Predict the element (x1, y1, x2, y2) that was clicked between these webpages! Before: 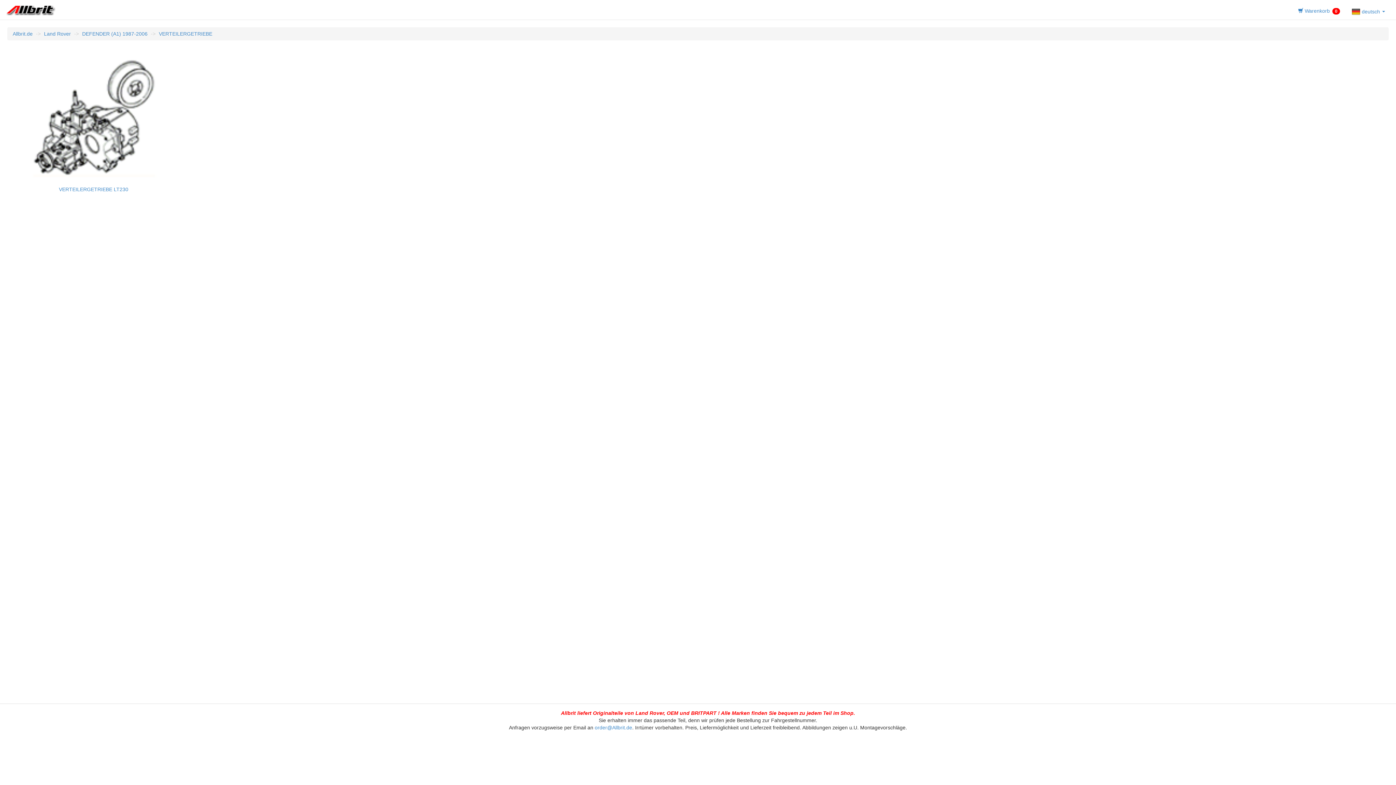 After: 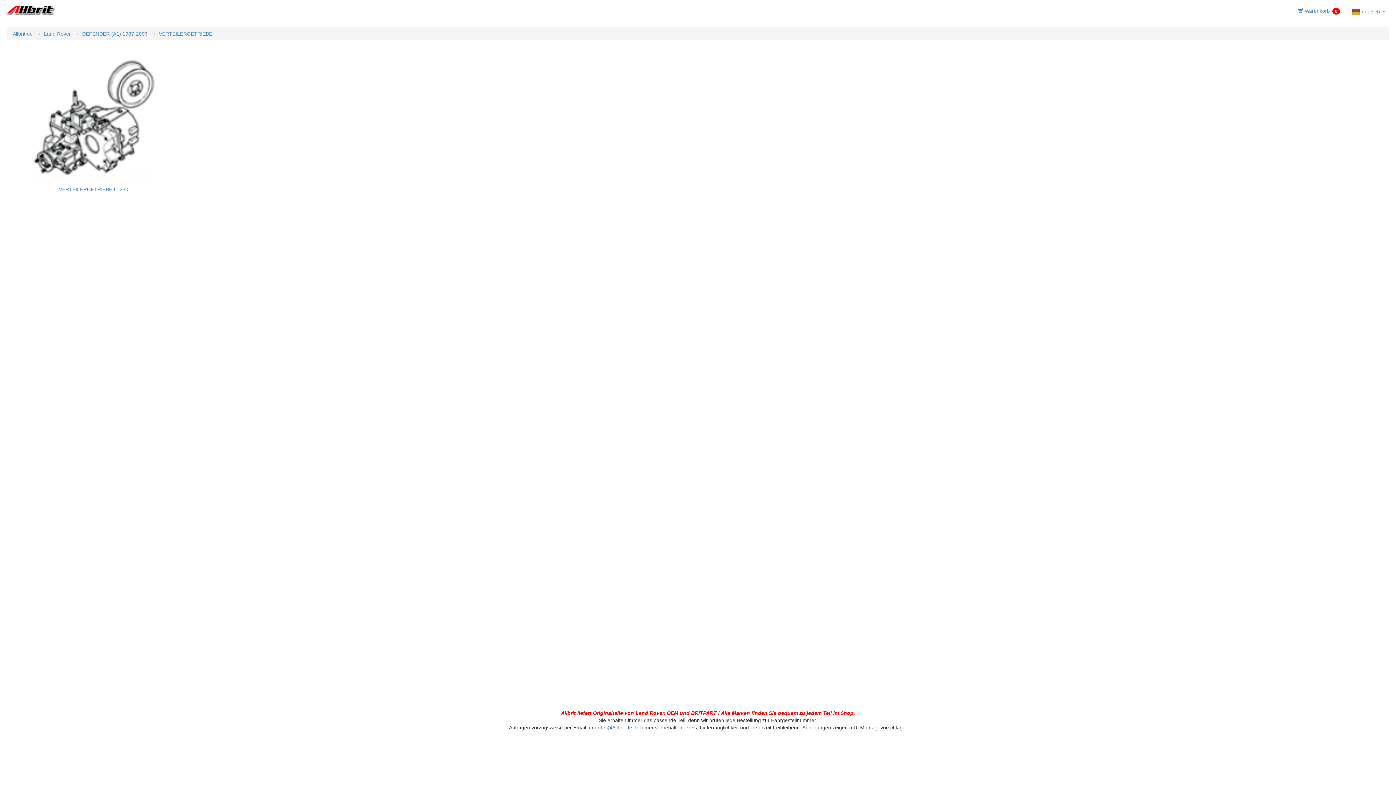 Action: bbox: (594, 725, 632, 730) label: order@Allbrit.de